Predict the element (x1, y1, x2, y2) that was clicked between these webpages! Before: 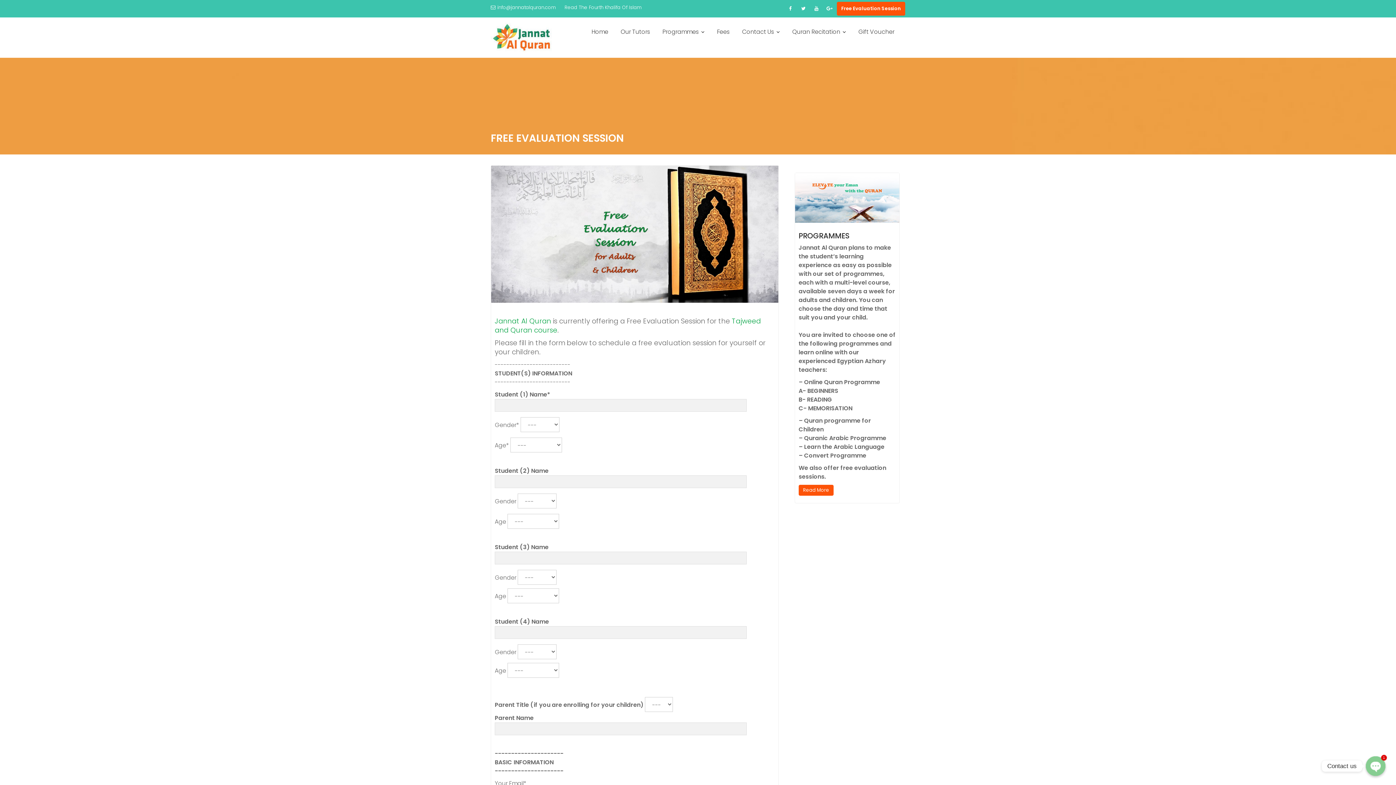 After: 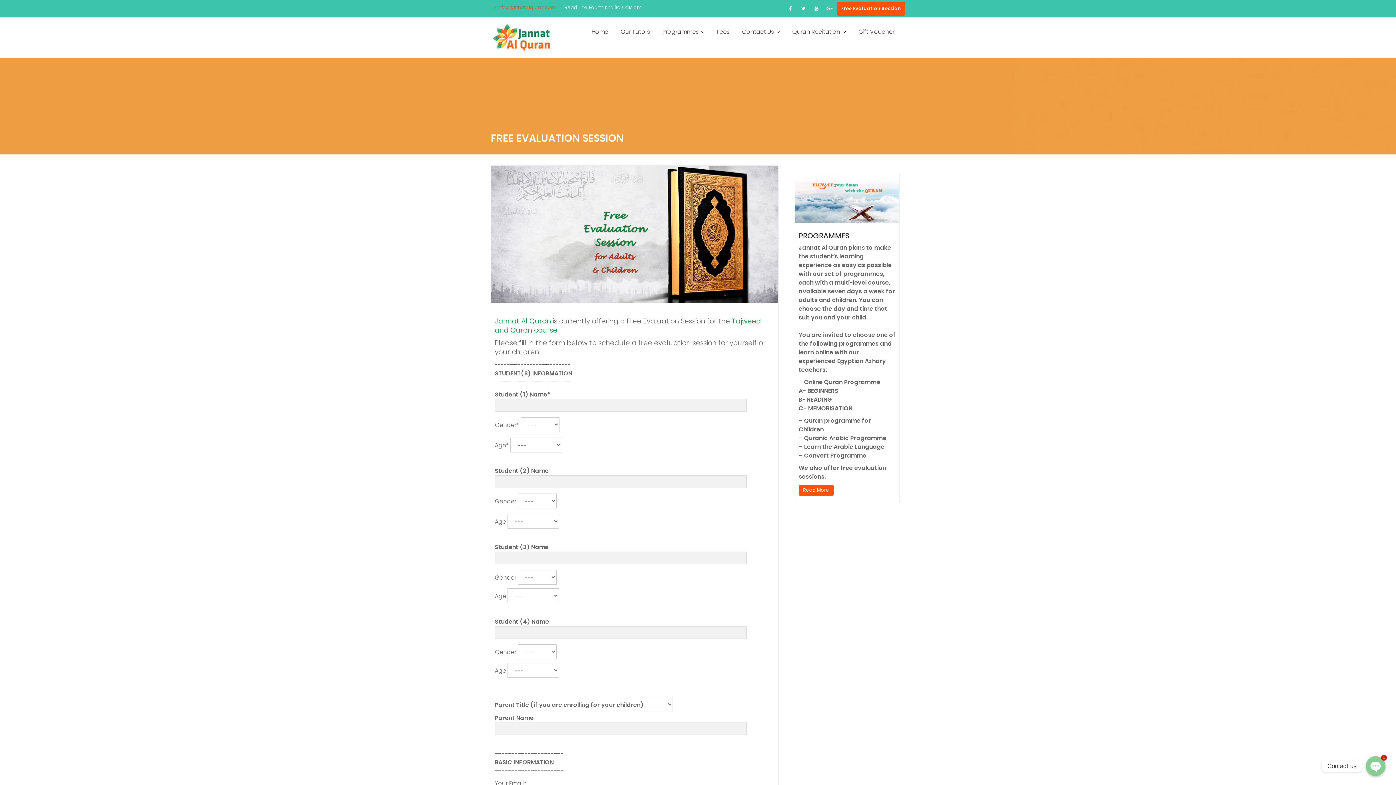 Action: bbox: (490, 3, 556, 12) label: info@jannatalquran.com